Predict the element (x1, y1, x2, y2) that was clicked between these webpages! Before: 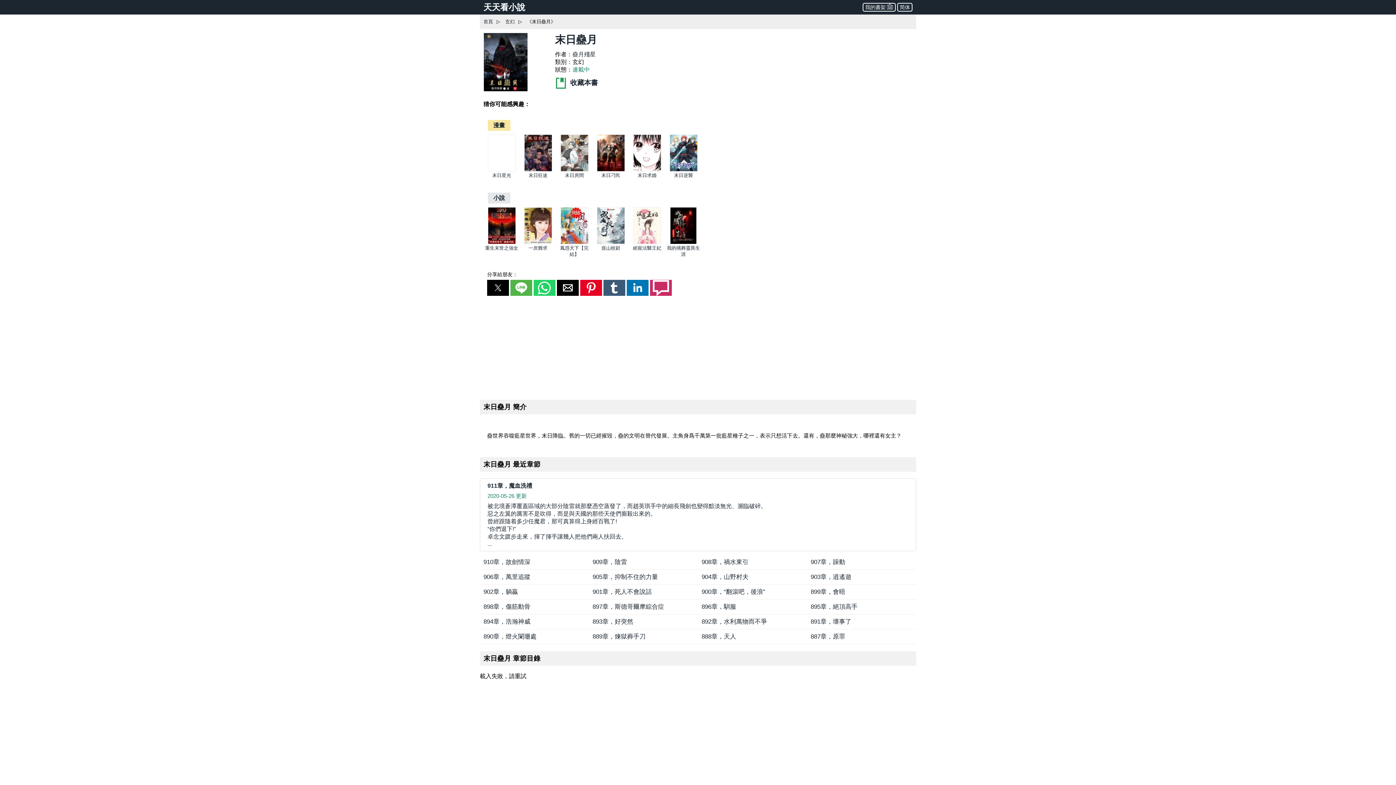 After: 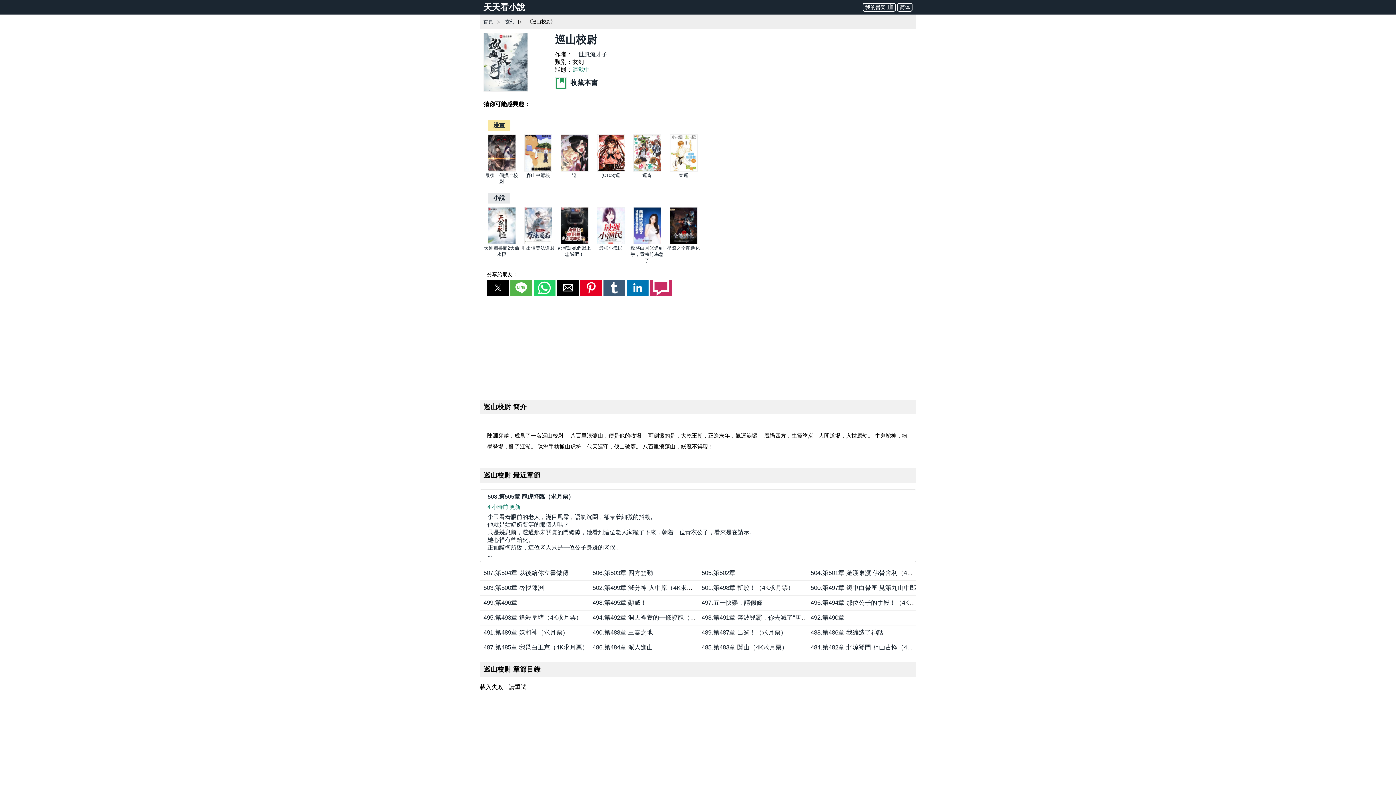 Action: bbox: (601, 245, 620, 250) label: 巡山校尉